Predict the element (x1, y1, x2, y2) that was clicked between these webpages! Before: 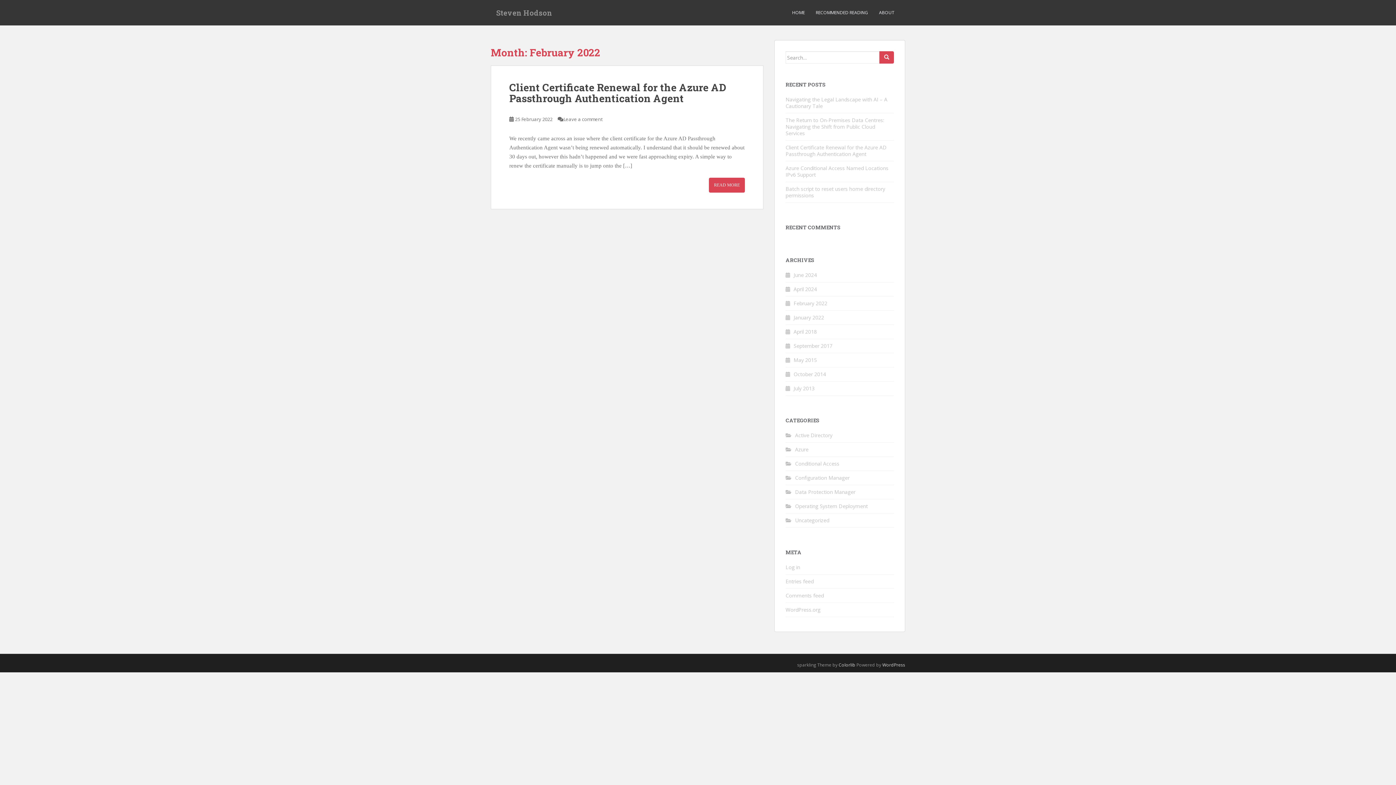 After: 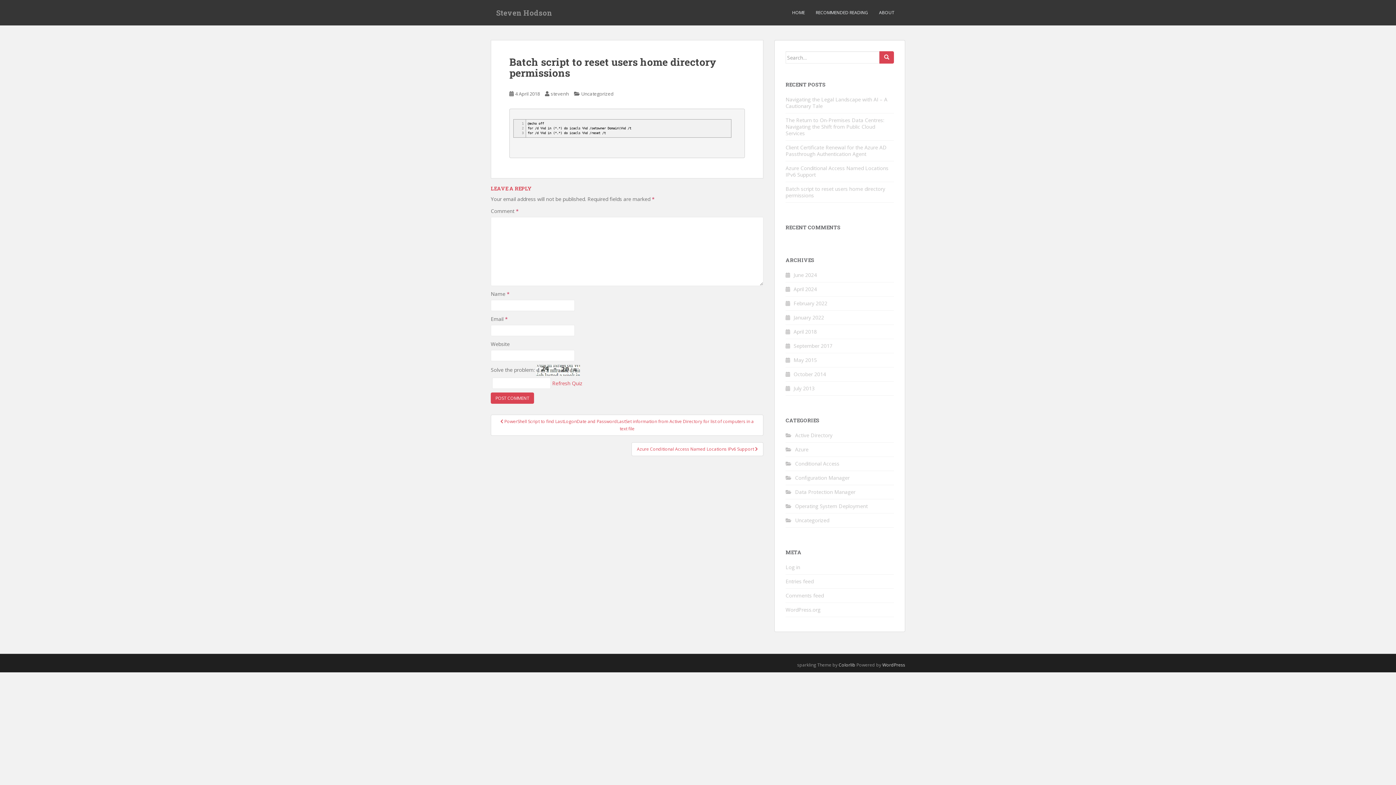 Action: label: Batch script to reset users home directory permissions bbox: (785, 185, 885, 198)